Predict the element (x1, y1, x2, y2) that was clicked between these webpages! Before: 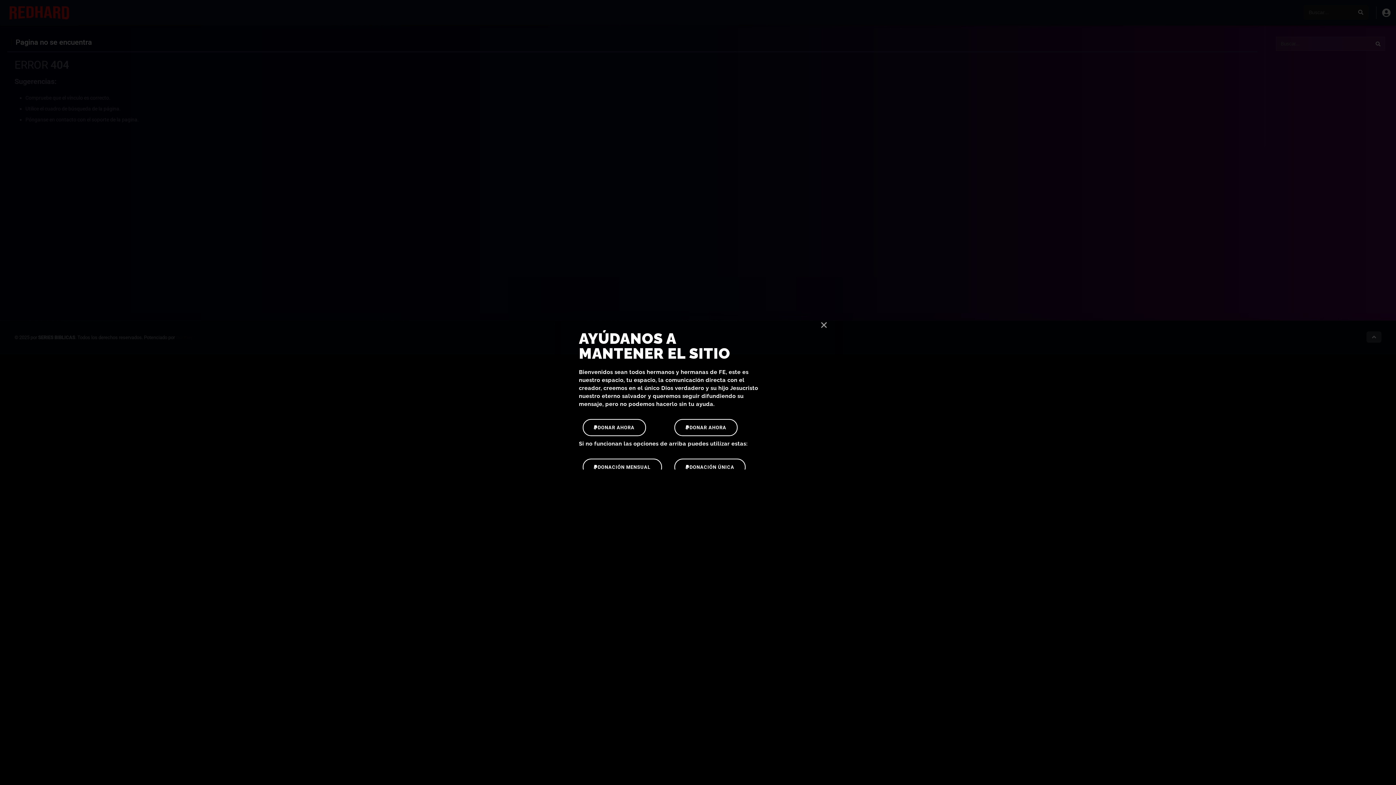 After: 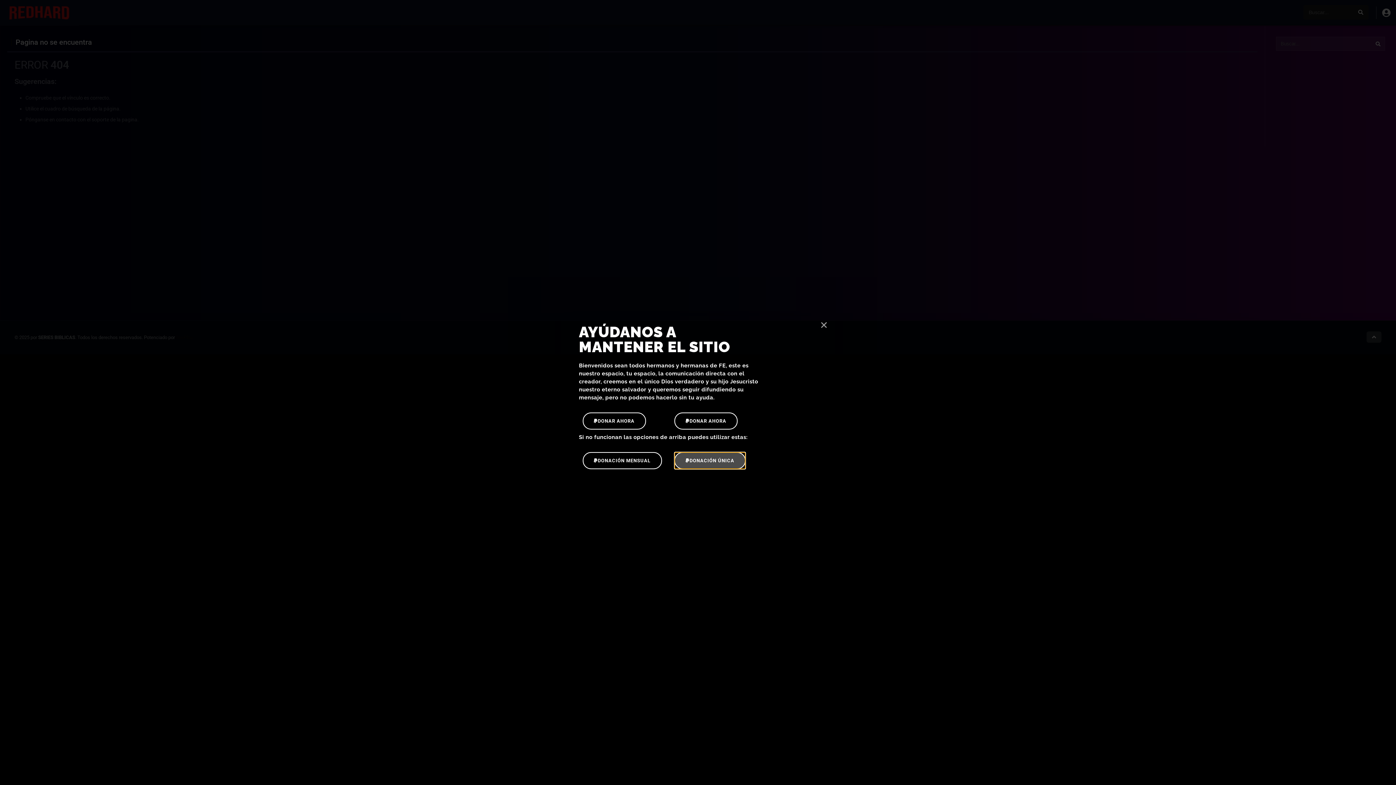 Action: label: DONACIÓN ÚNICA bbox: (674, 458, 745, 476)